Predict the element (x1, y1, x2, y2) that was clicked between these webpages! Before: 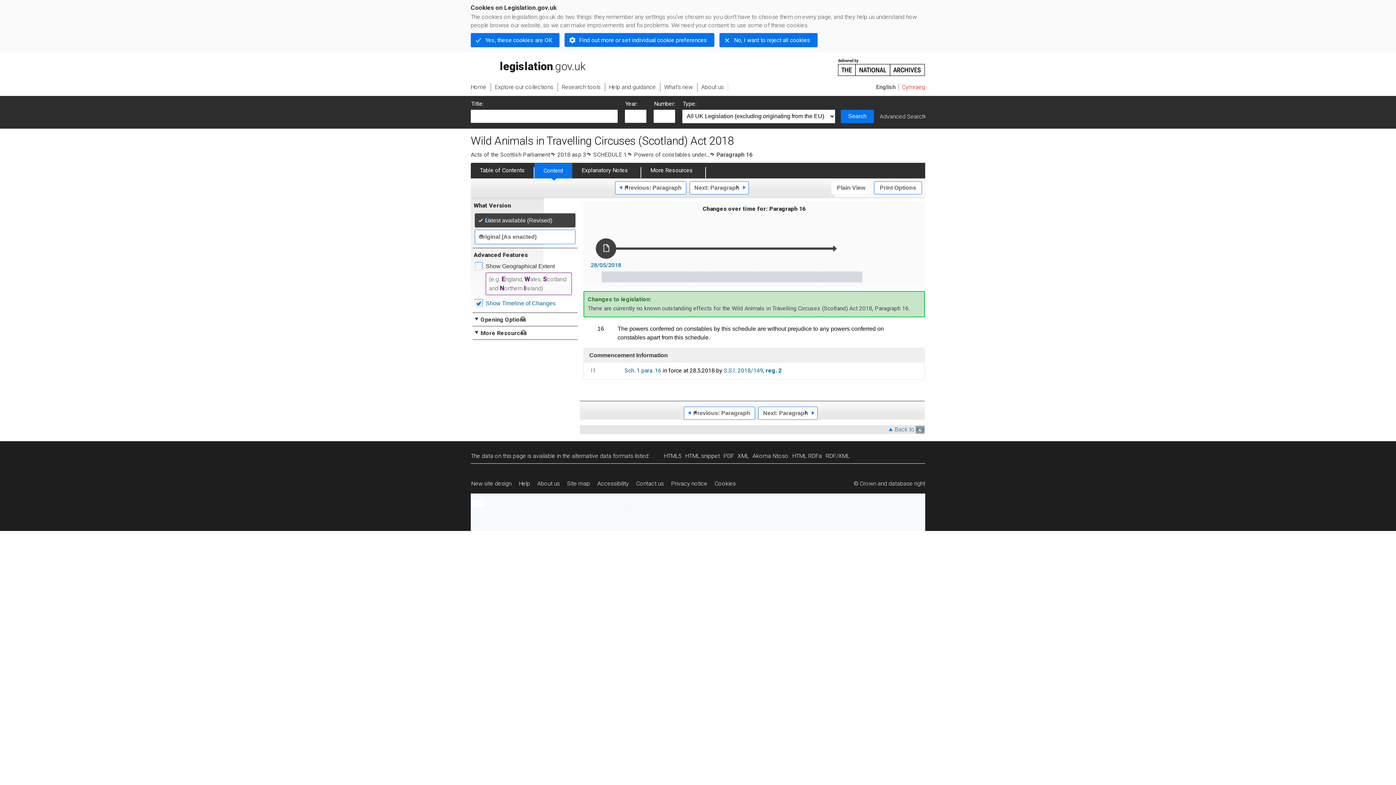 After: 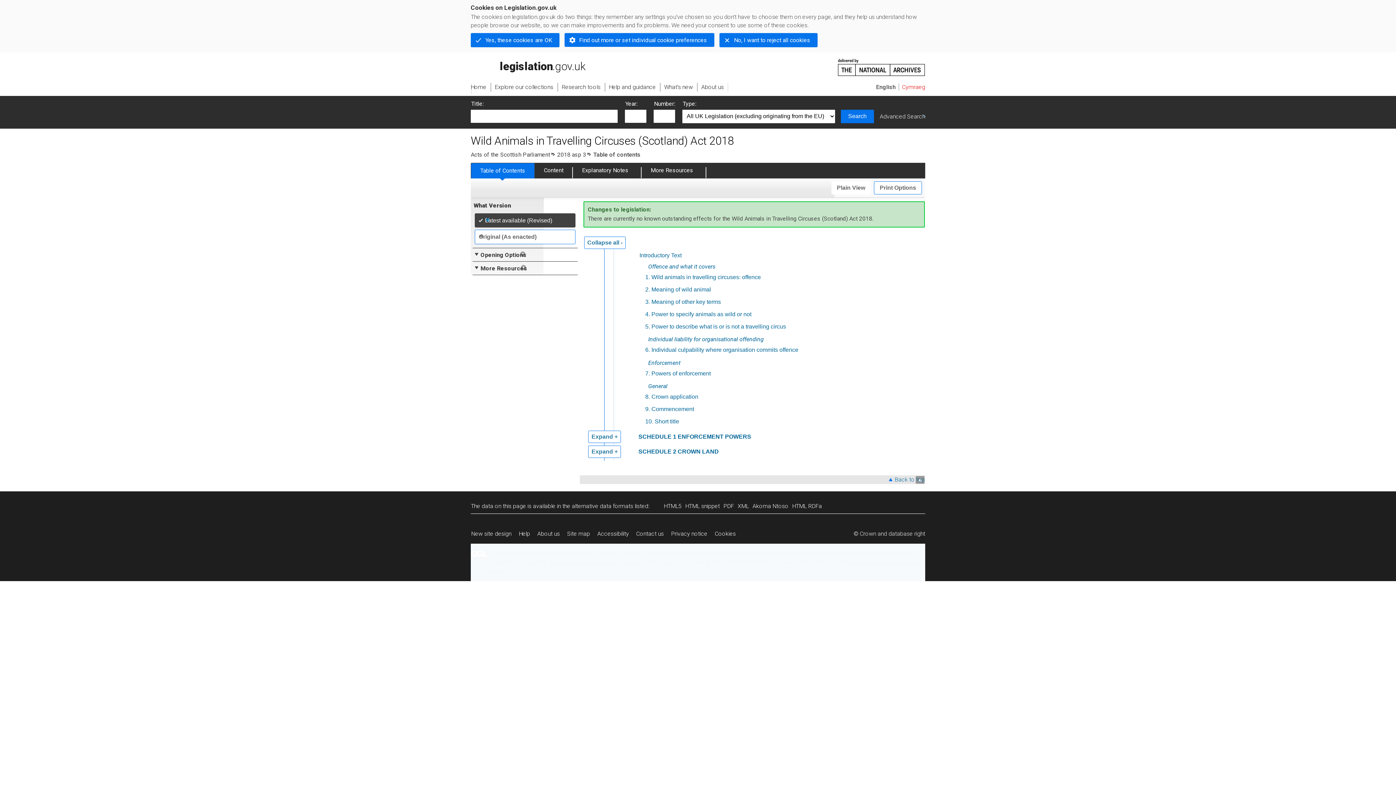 Action: bbox: (557, 151, 586, 158) label: 2018 asp 3